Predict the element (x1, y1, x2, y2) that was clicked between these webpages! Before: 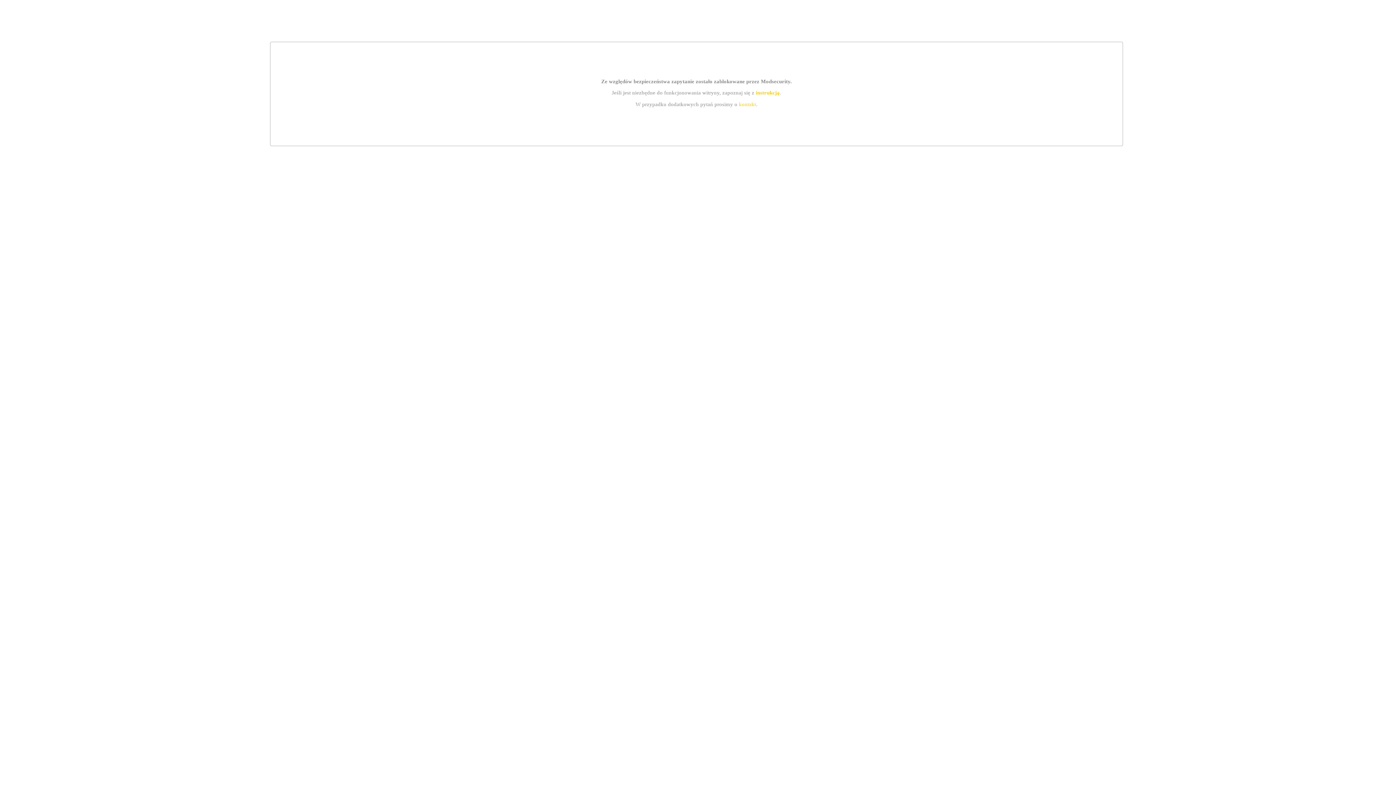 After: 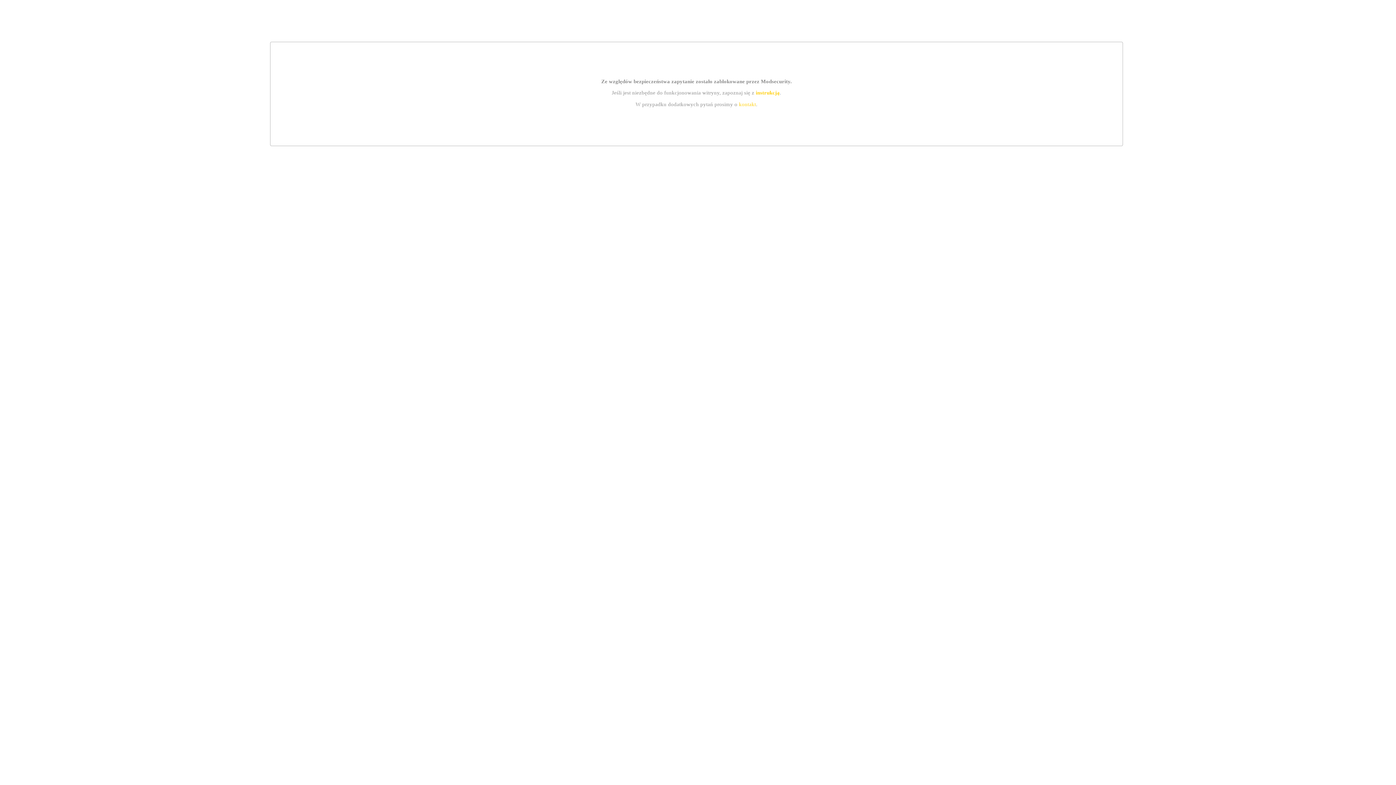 Action: bbox: (755, 89, 779, 95) label: instrukcją